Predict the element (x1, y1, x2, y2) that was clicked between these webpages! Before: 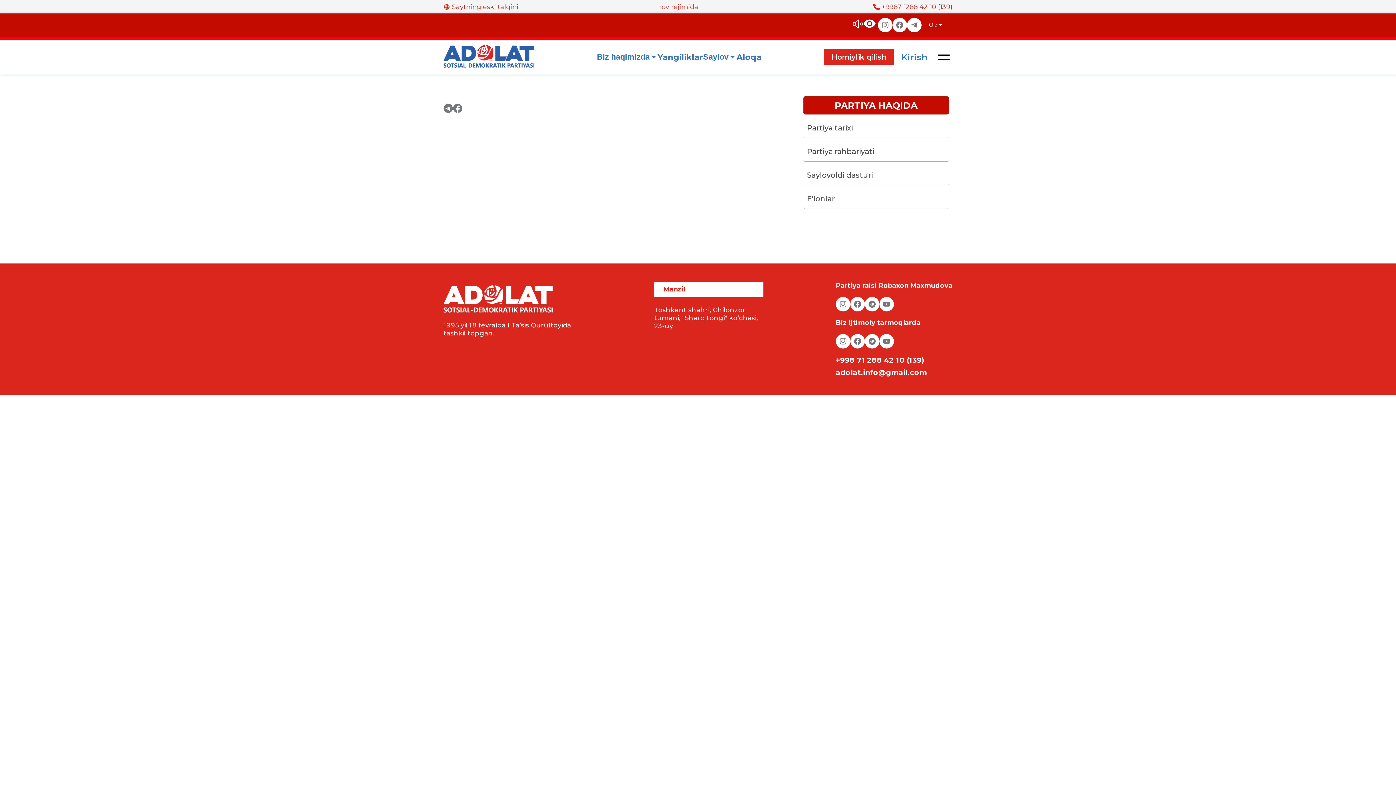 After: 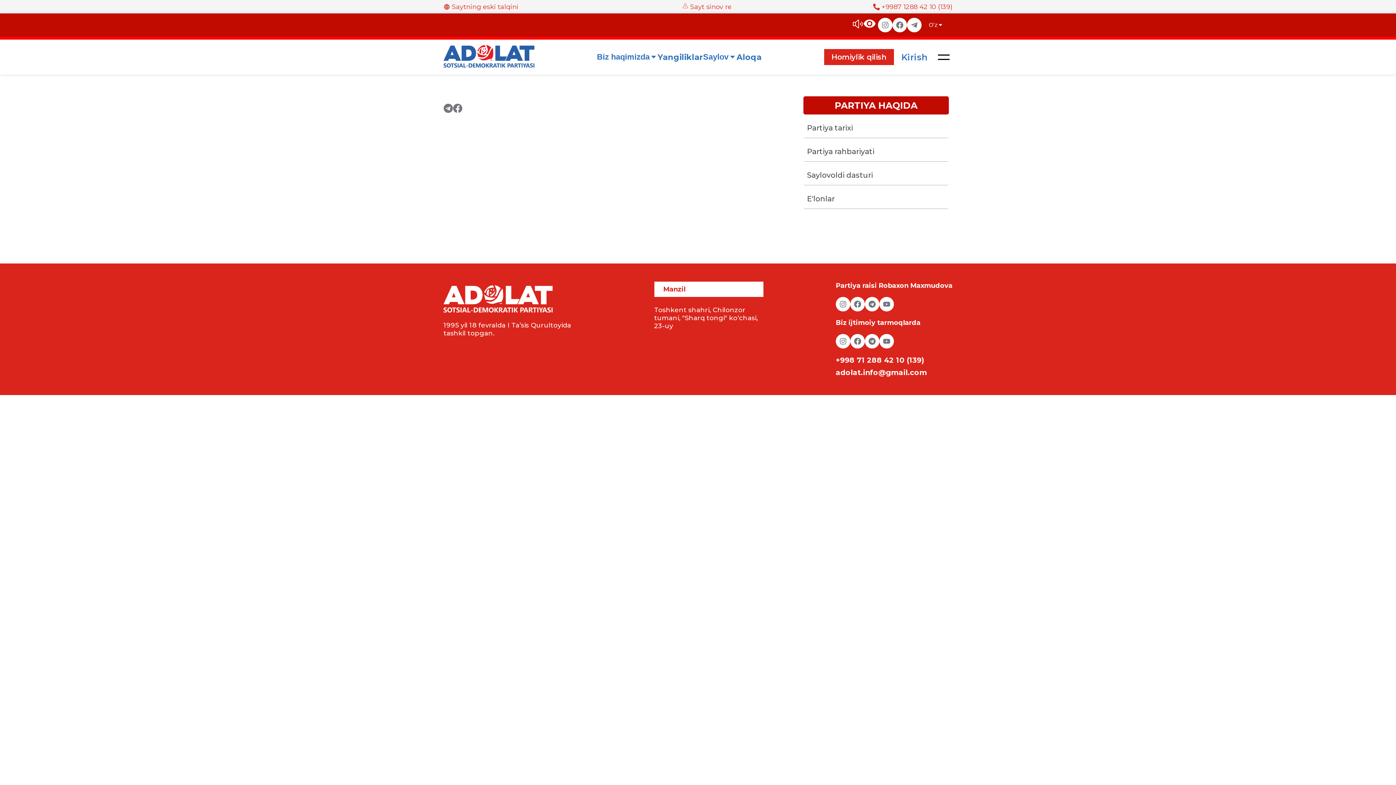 Action: bbox: (878, 17, 892, 32)